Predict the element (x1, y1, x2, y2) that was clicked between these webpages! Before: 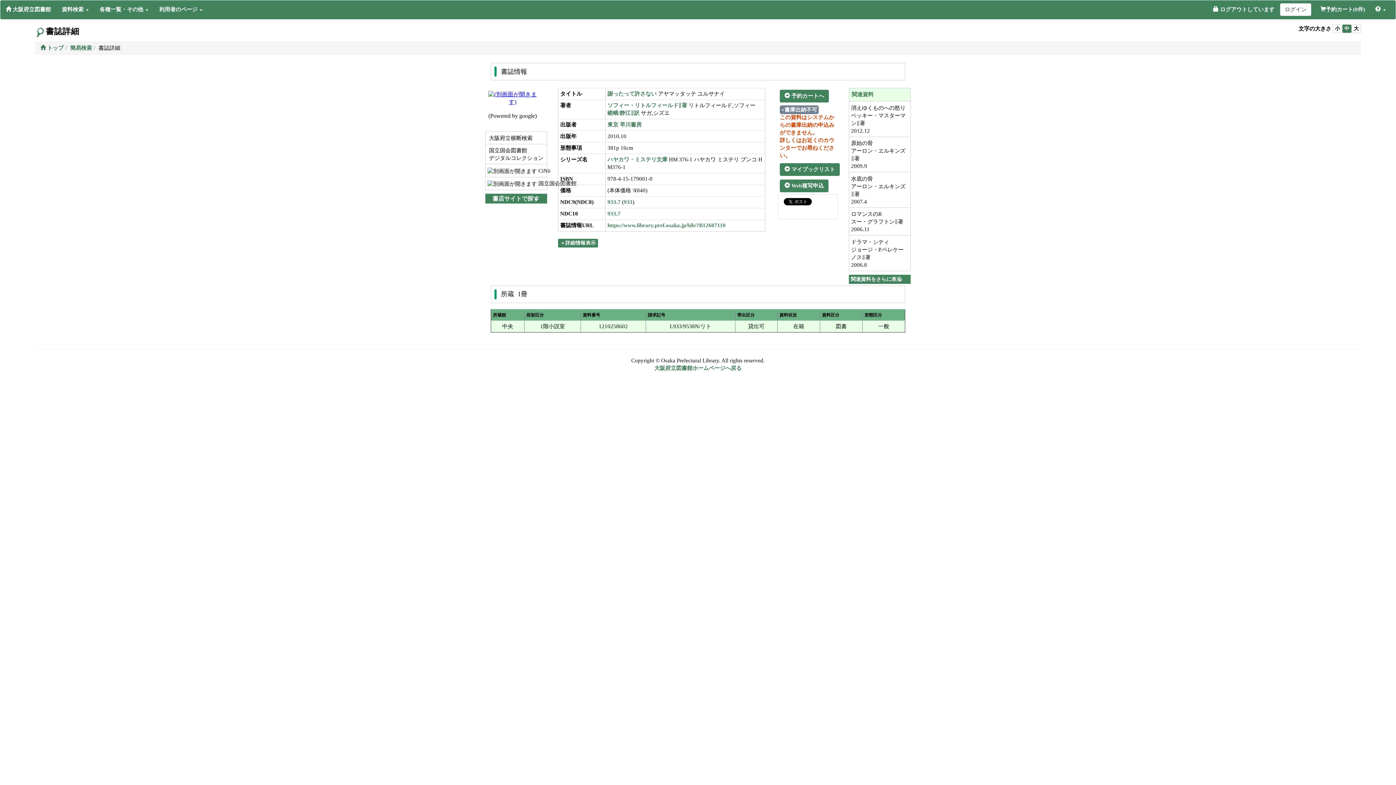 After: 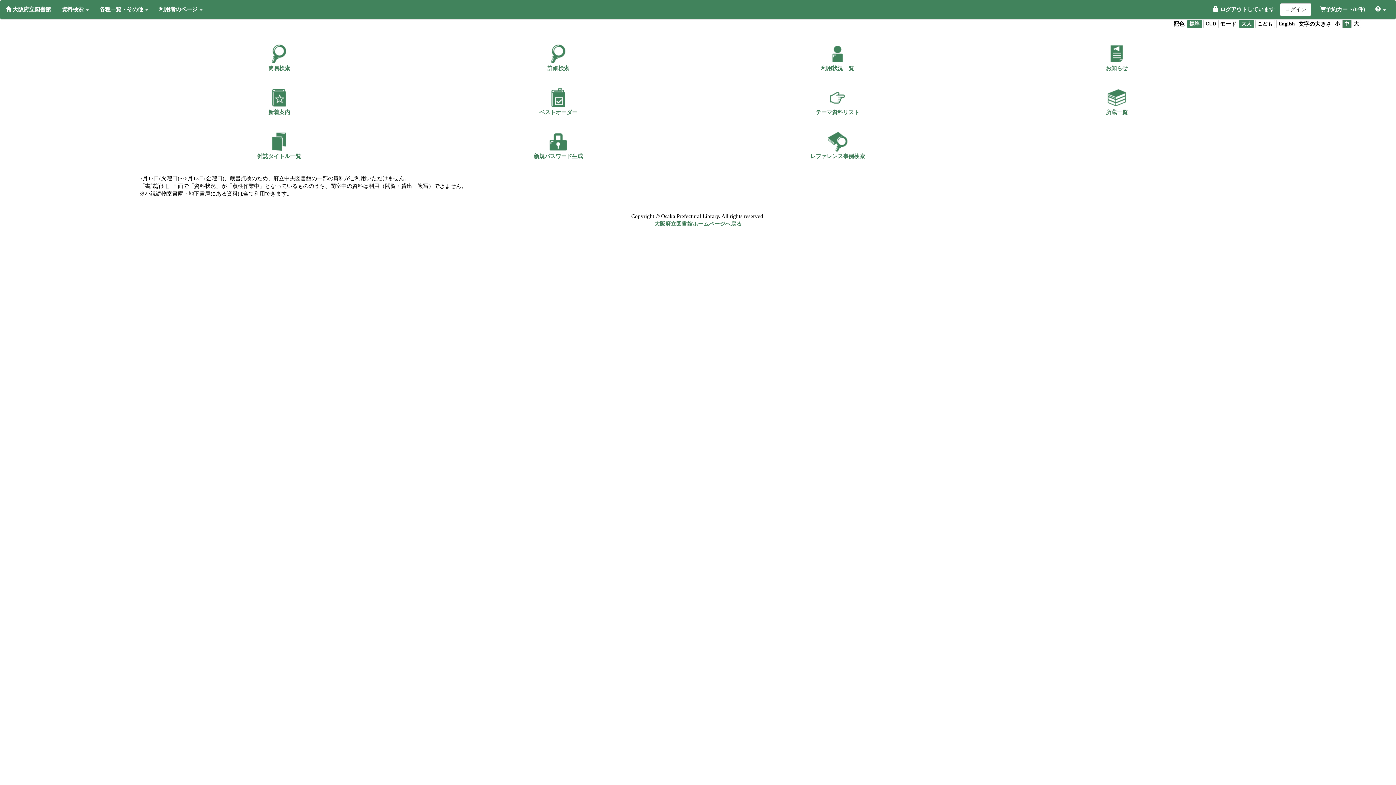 Action: bbox: (0, 0, 56, 18) label:  大阪府立図書館